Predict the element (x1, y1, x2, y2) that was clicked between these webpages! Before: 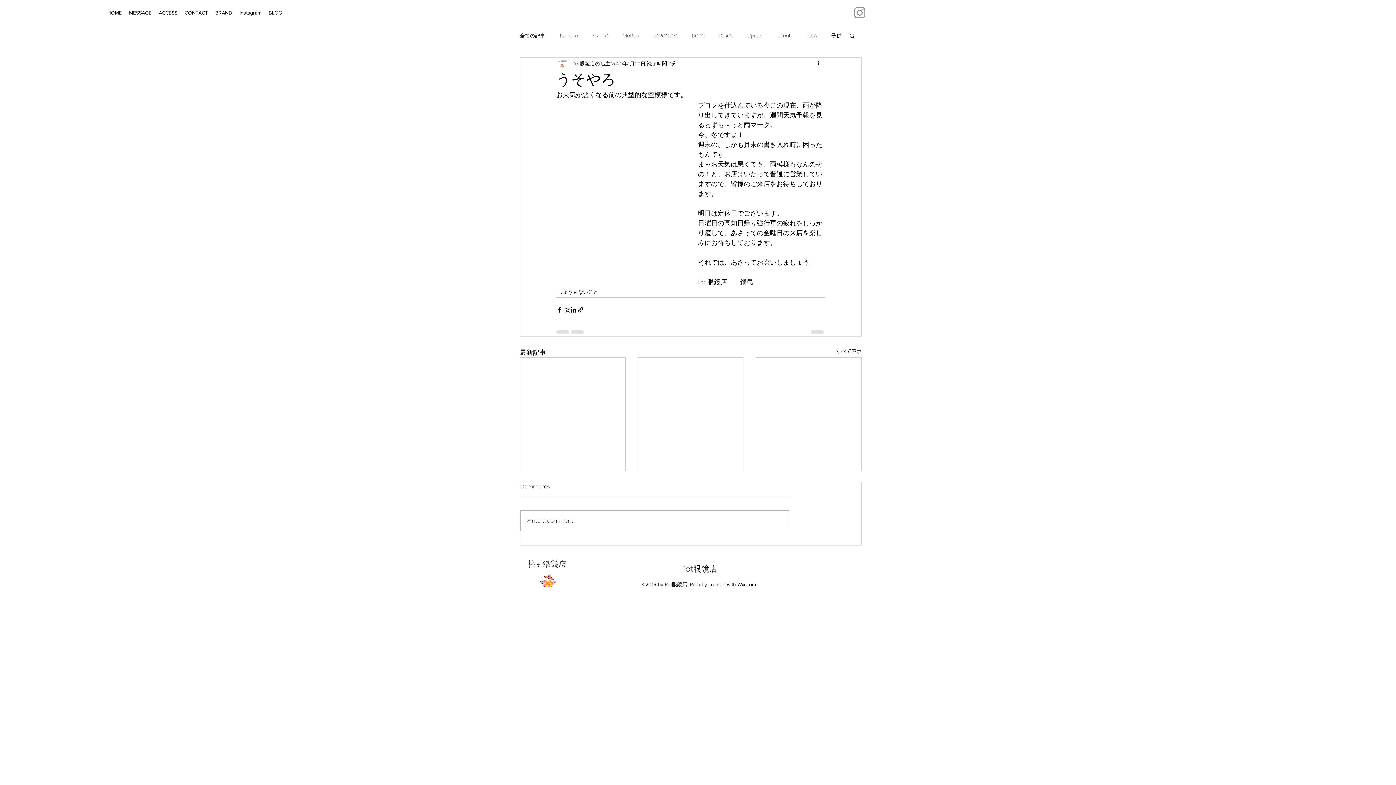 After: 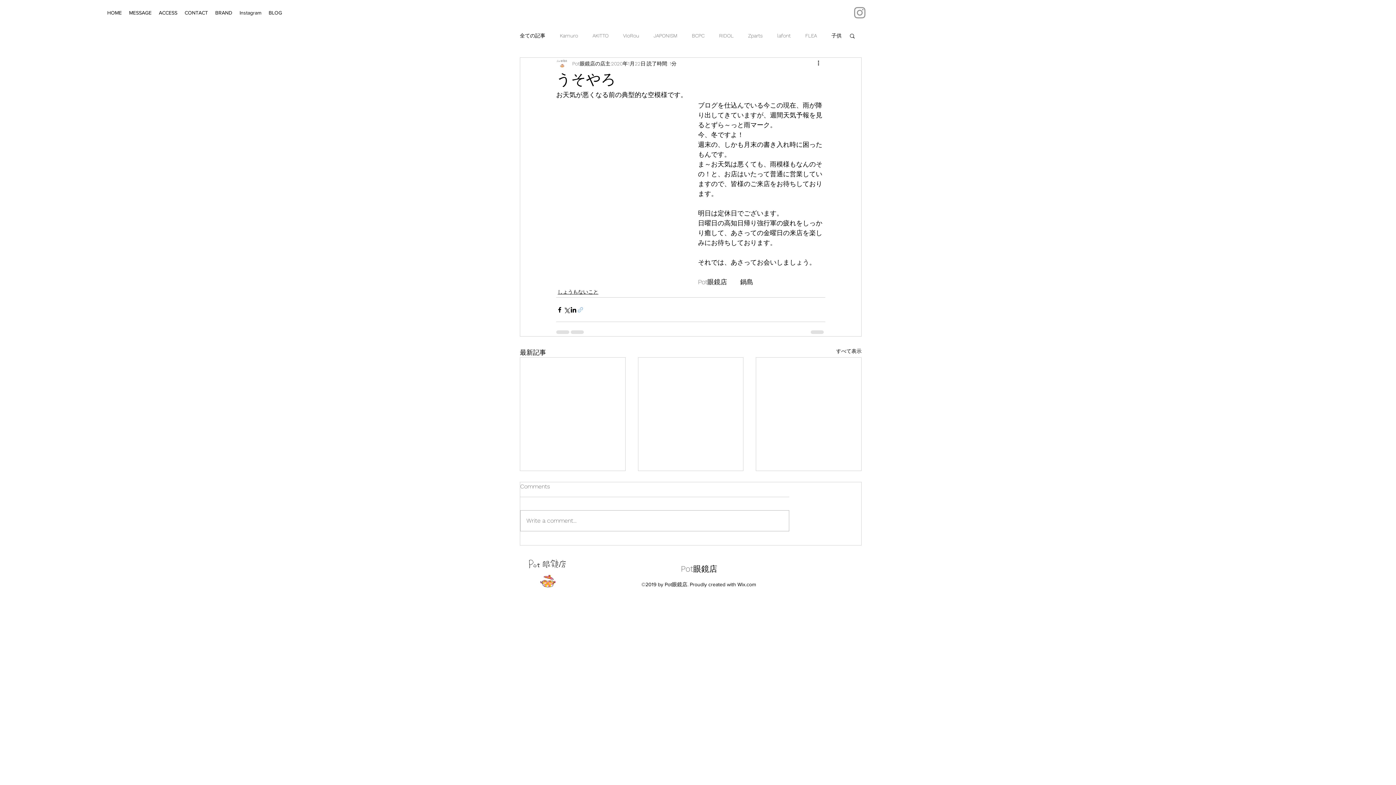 Action: bbox: (577, 306, 584, 313) label: リンクでシェア